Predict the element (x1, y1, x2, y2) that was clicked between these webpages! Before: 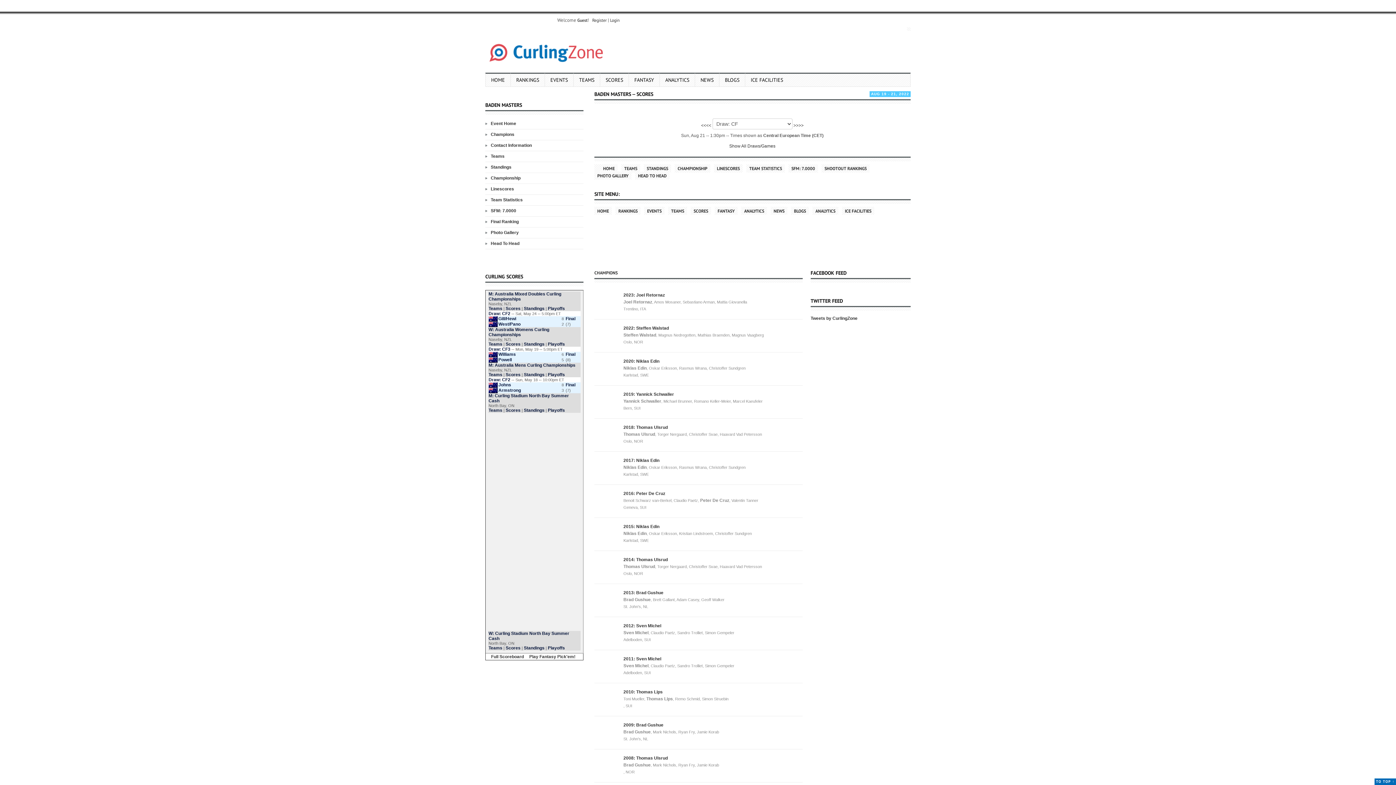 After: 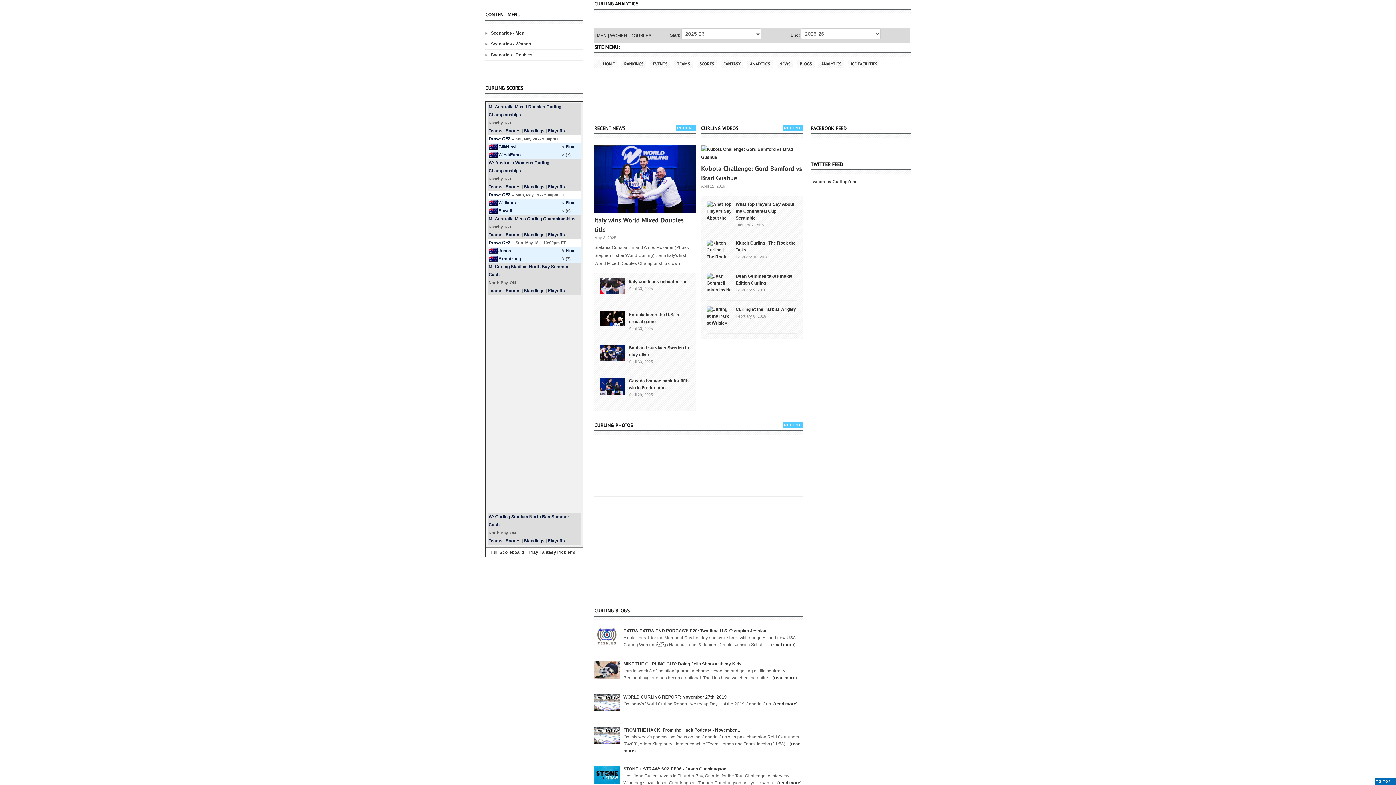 Action: label: ANALYTICS bbox: (660, 72, 695, 86)